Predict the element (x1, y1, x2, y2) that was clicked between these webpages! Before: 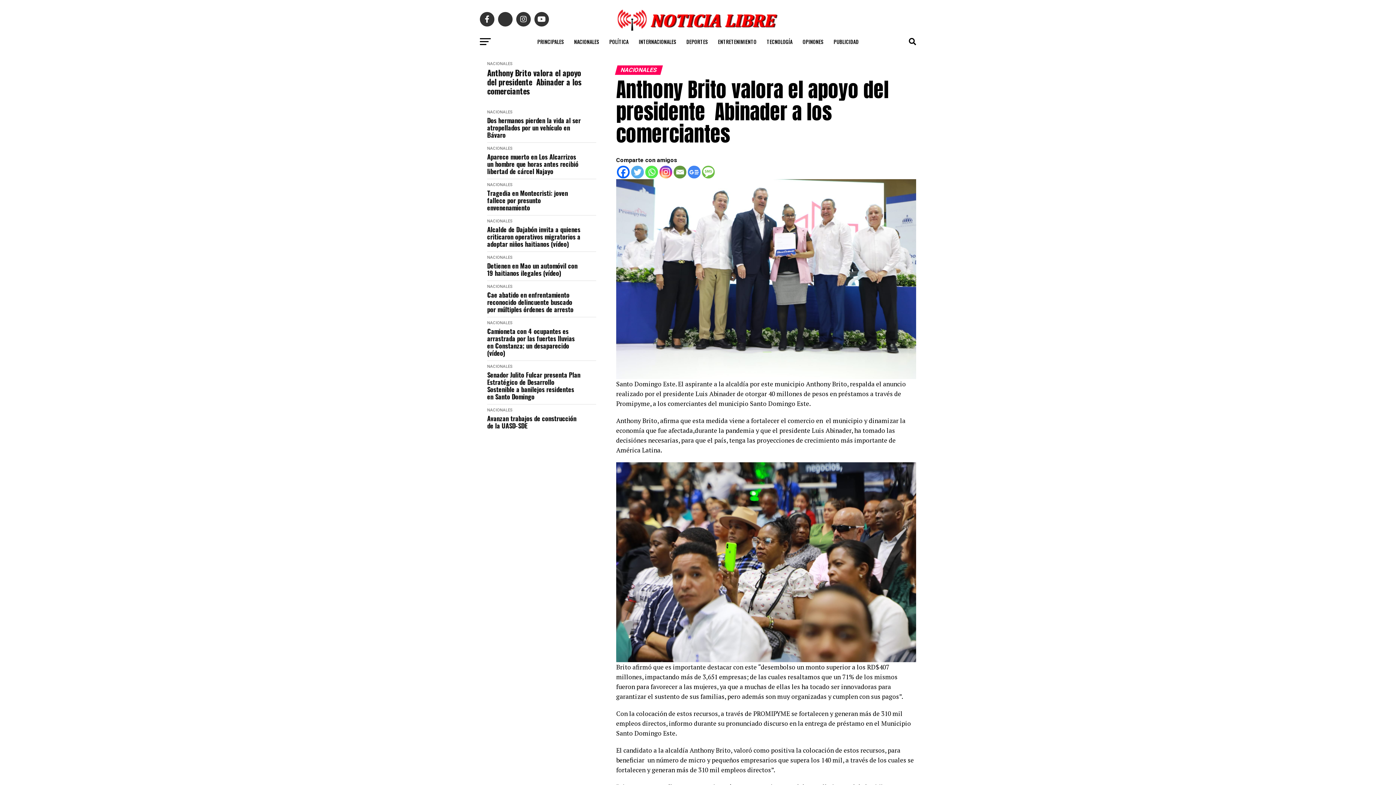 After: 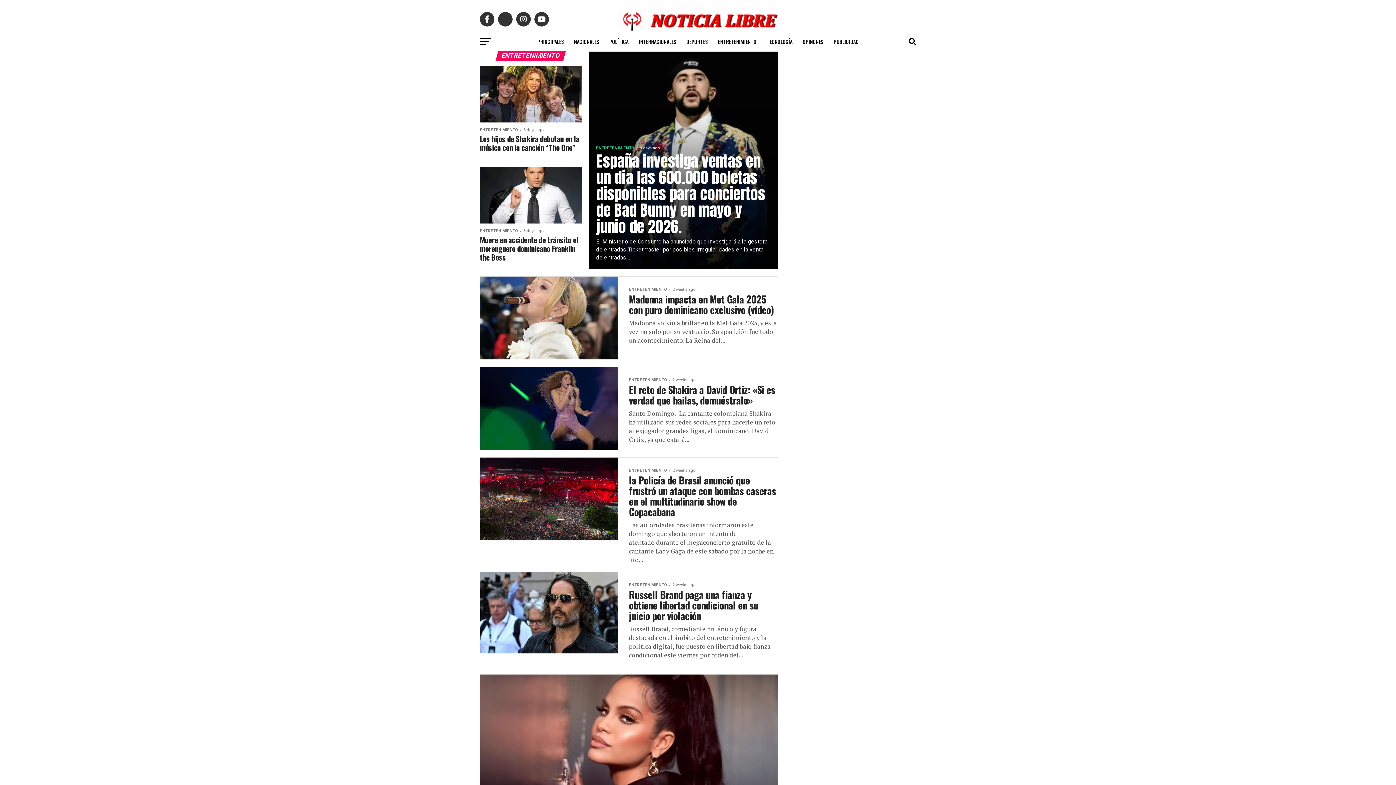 Action: bbox: (713, 32, 761, 50) label: ENTRETENIMIENTO